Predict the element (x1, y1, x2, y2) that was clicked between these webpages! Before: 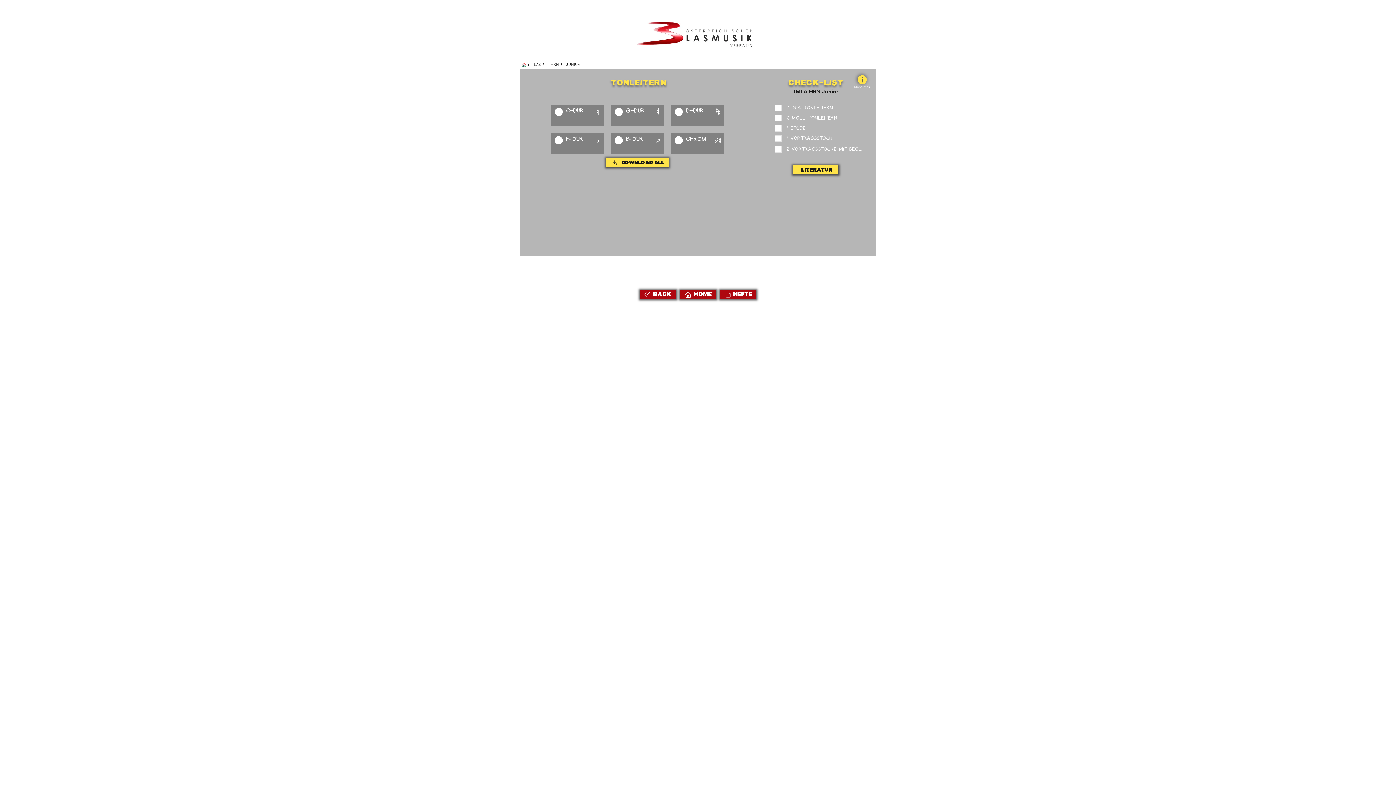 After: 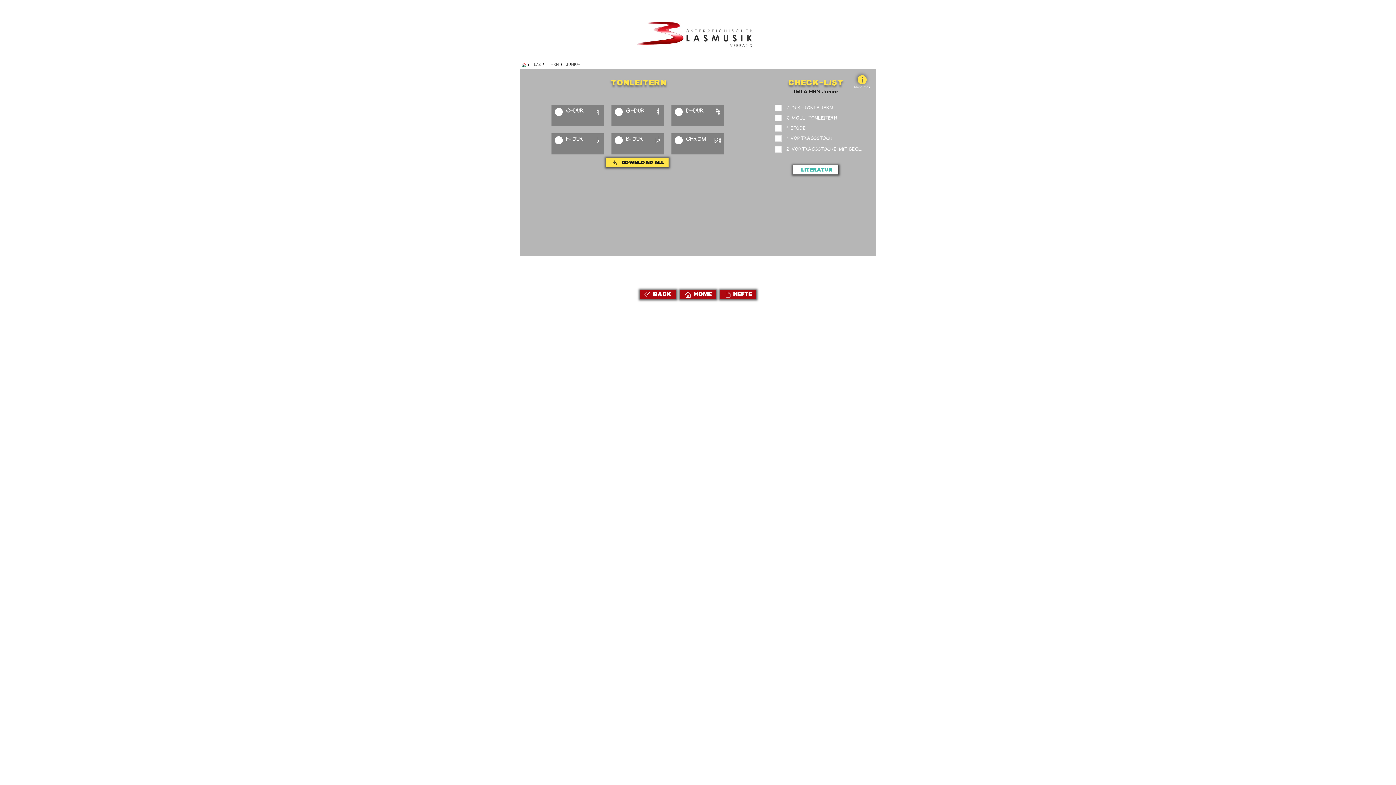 Action: label: LITERATUR bbox: (793, 165, 838, 174)